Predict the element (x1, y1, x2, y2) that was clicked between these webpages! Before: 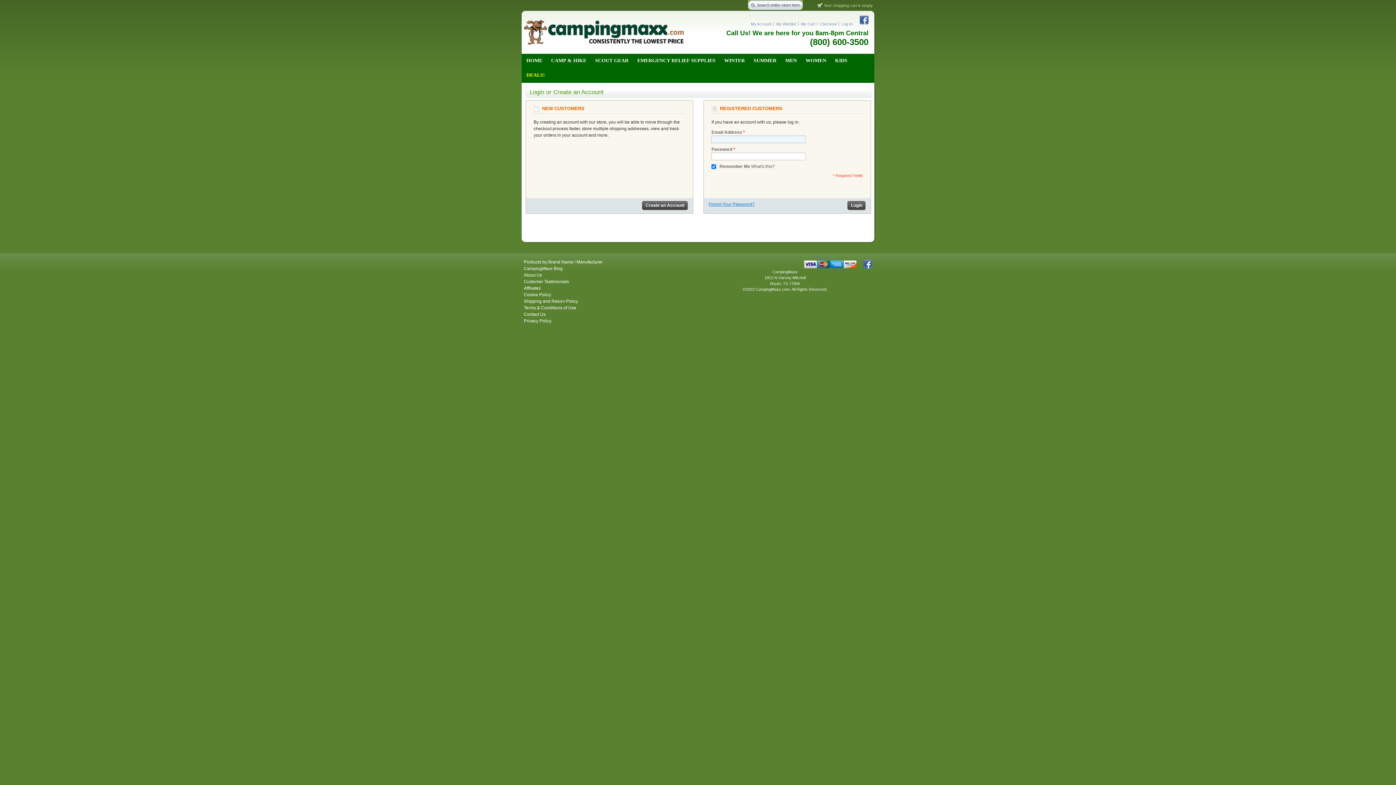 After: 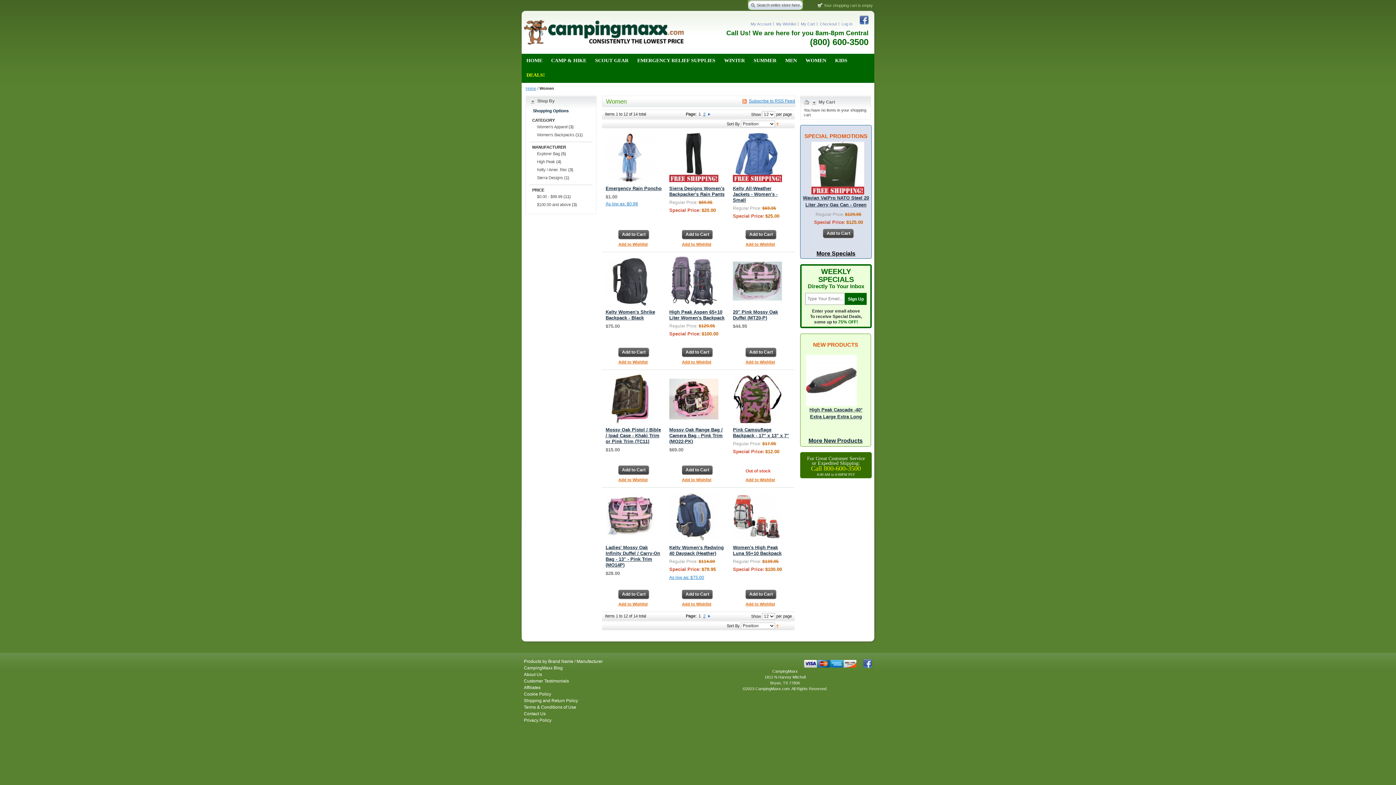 Action: label: WOMEN bbox: (801, 53, 830, 68)